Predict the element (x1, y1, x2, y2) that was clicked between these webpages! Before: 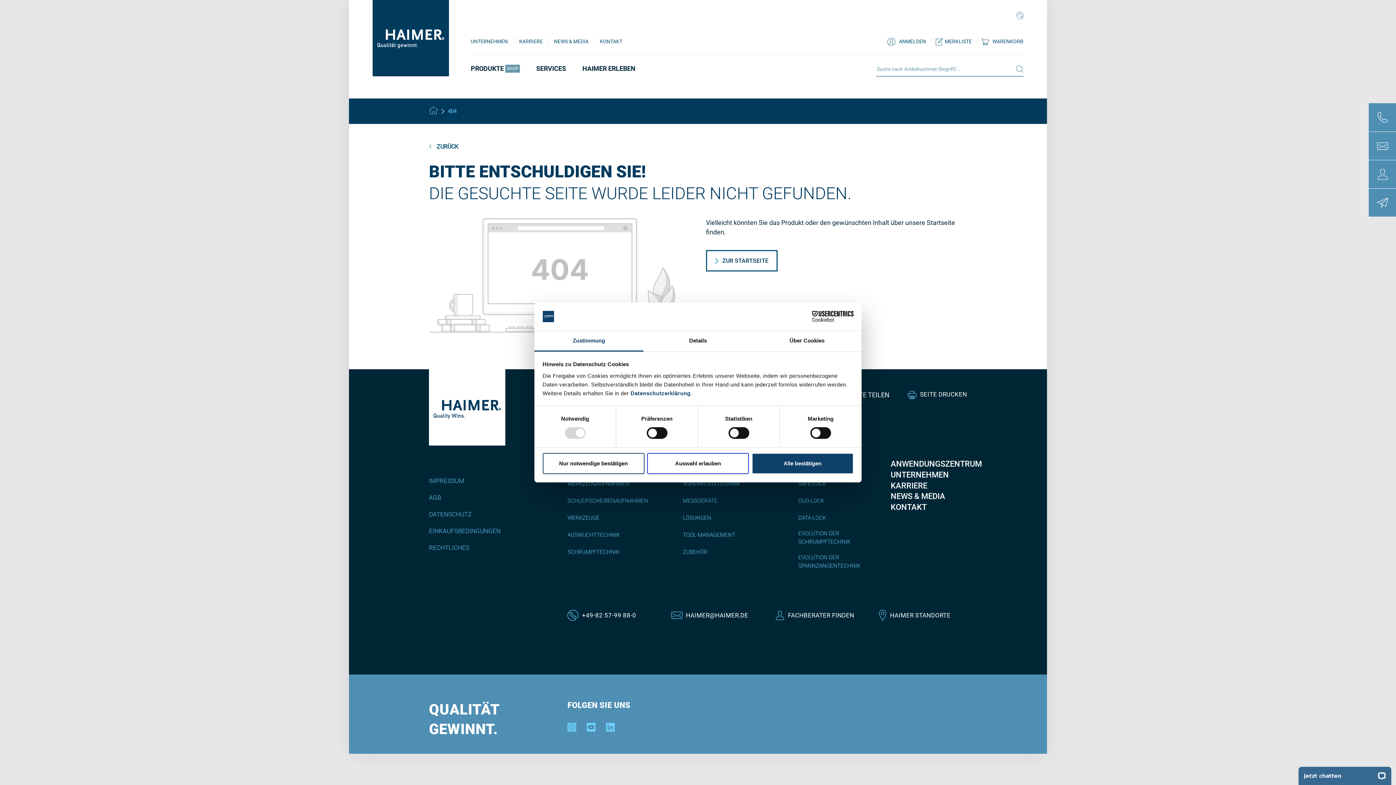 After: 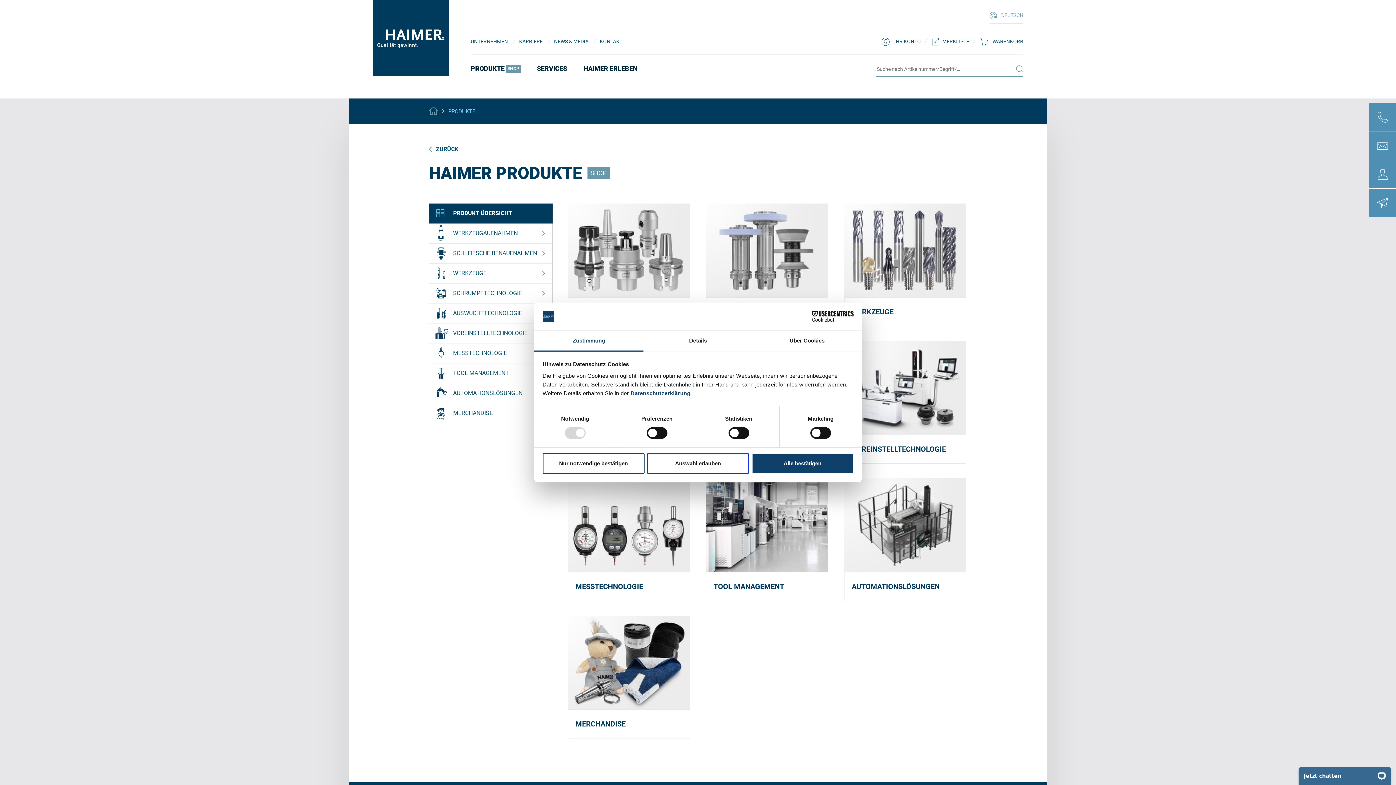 Action: bbox: (1016, 65, 1023, 75)